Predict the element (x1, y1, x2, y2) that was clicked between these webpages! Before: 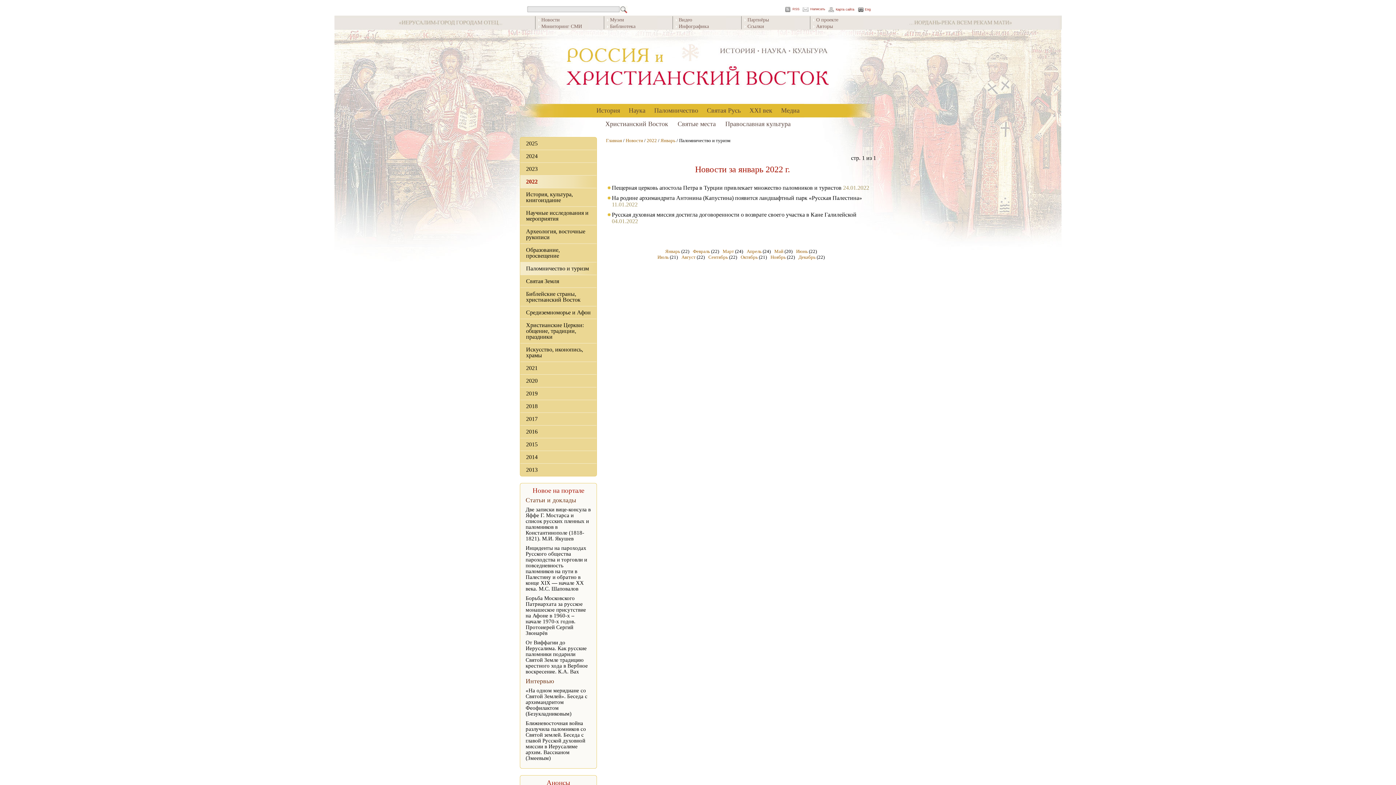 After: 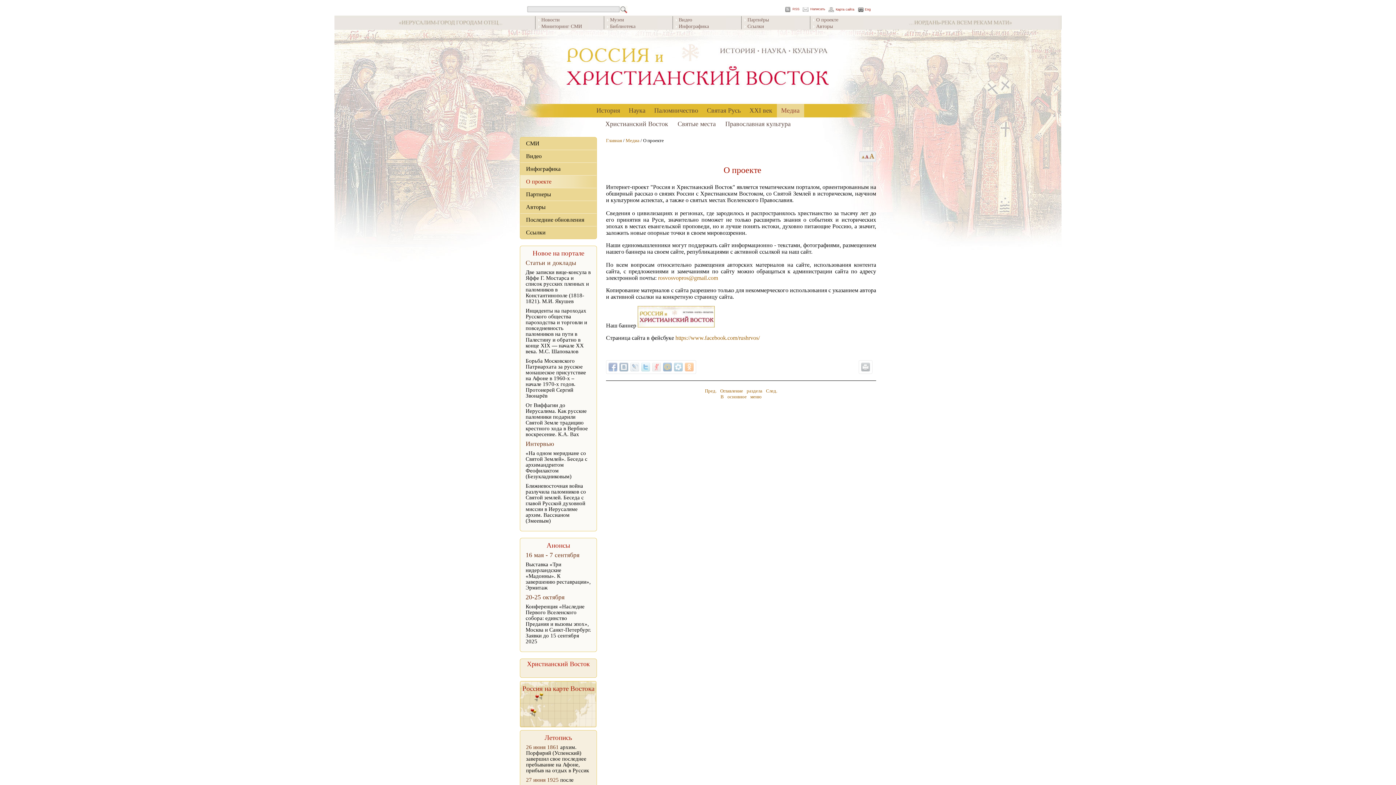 Action: bbox: (816, 17, 838, 22) label: О проекте